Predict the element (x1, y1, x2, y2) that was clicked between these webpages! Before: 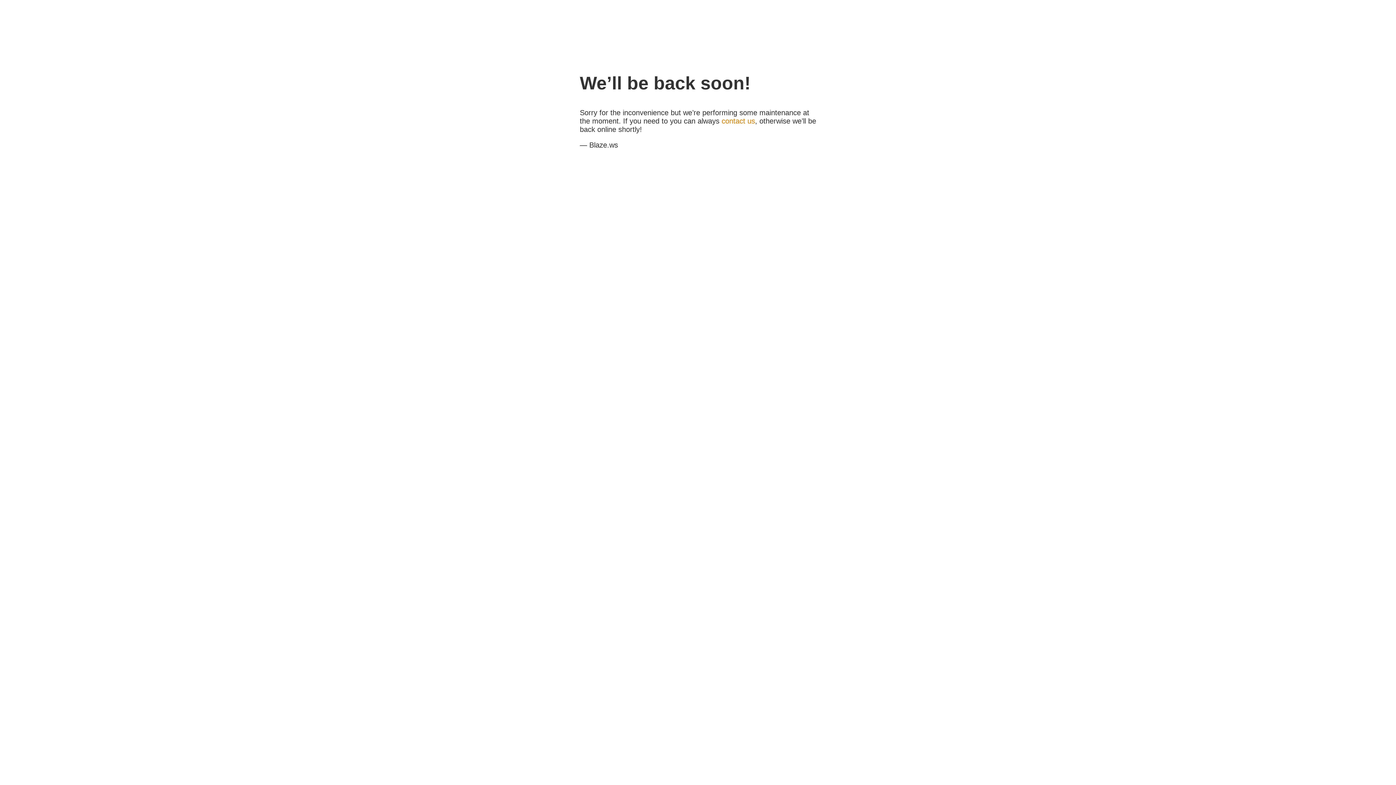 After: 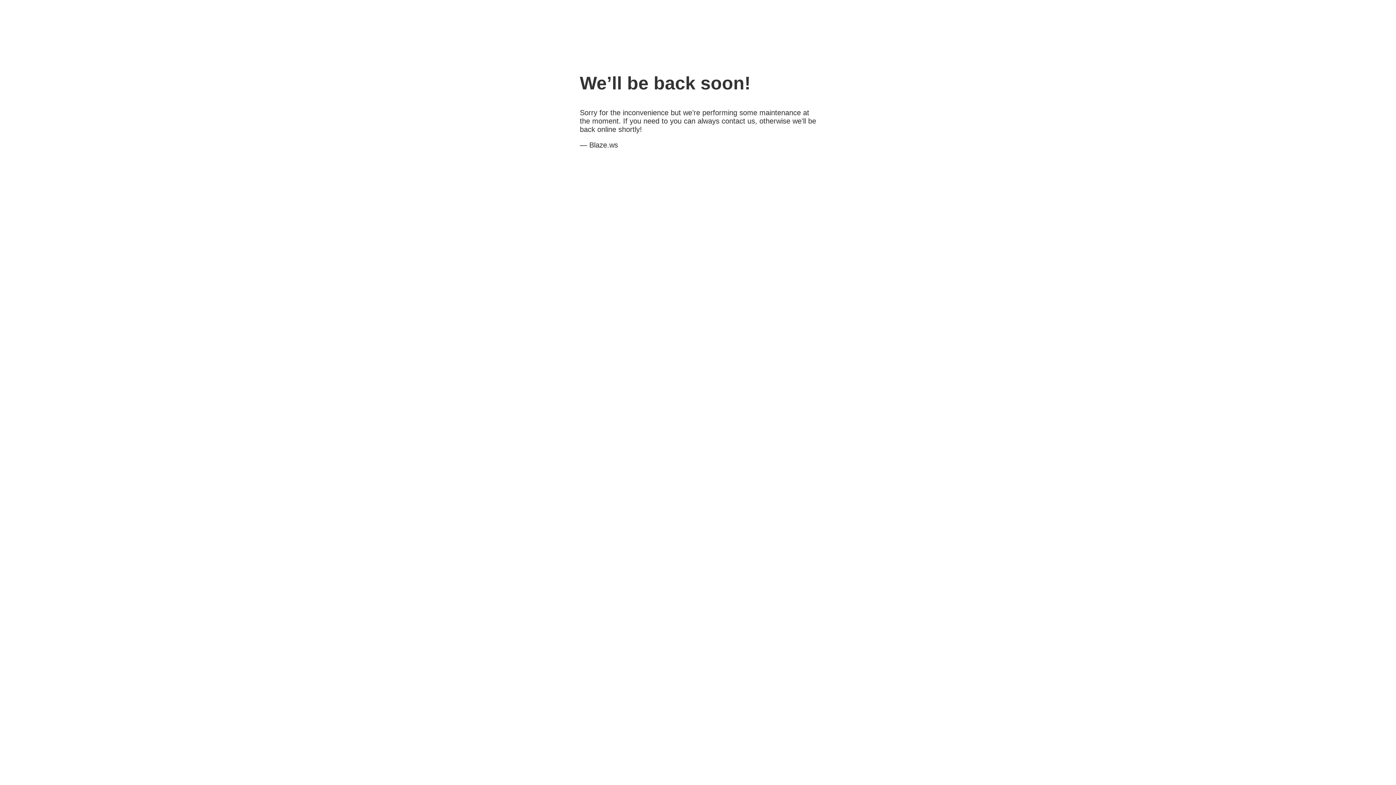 Action: bbox: (721, 117, 755, 125) label: contact us